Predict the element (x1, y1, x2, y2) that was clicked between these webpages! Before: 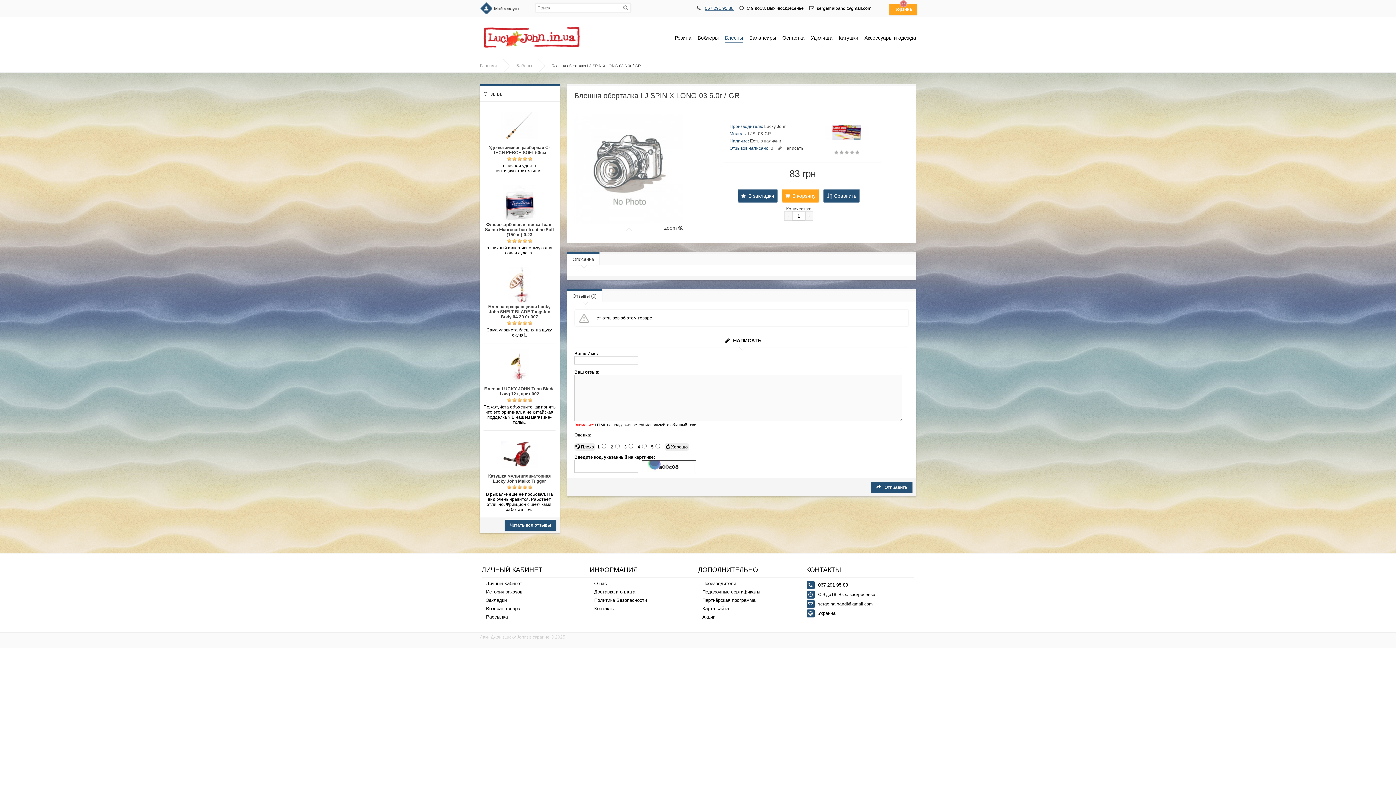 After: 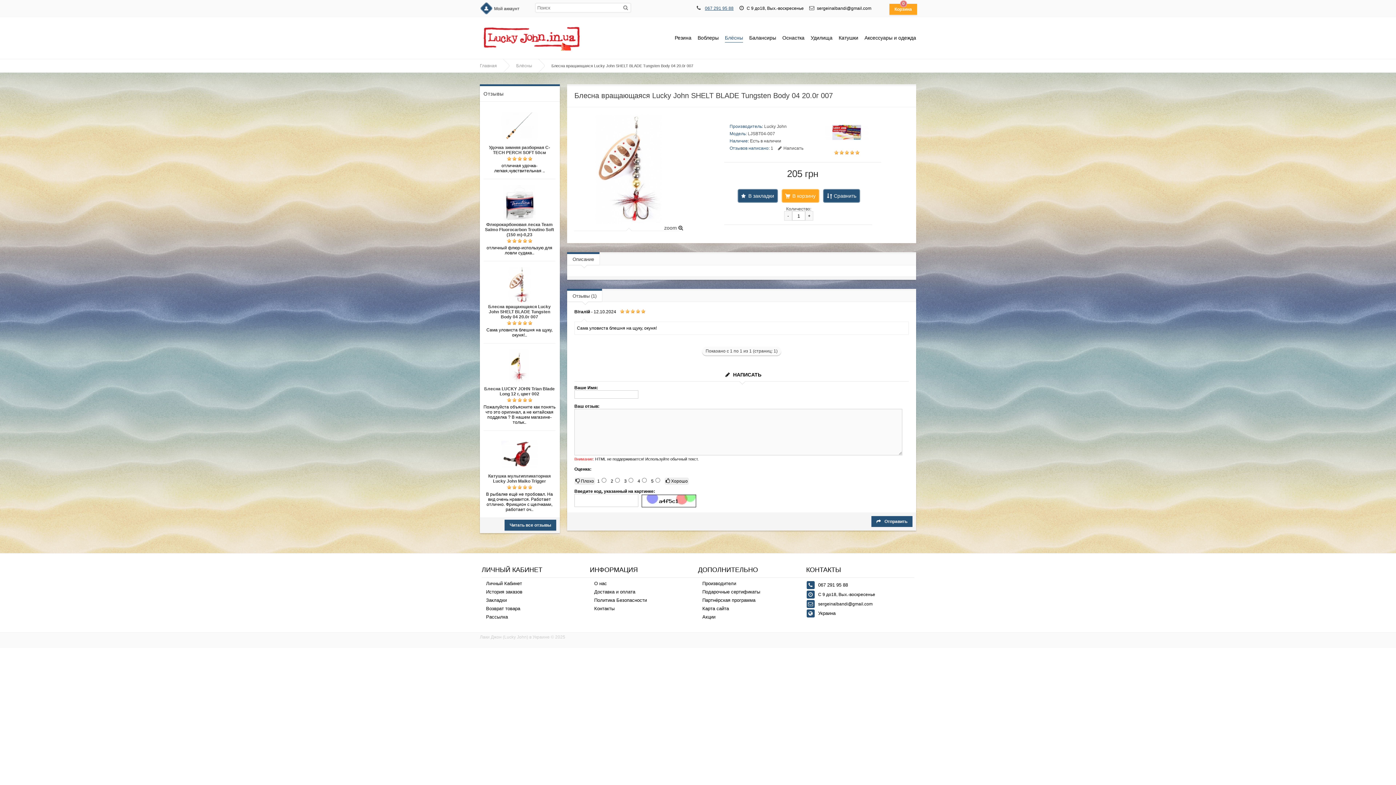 Action: bbox: (501, 299, 537, 304)